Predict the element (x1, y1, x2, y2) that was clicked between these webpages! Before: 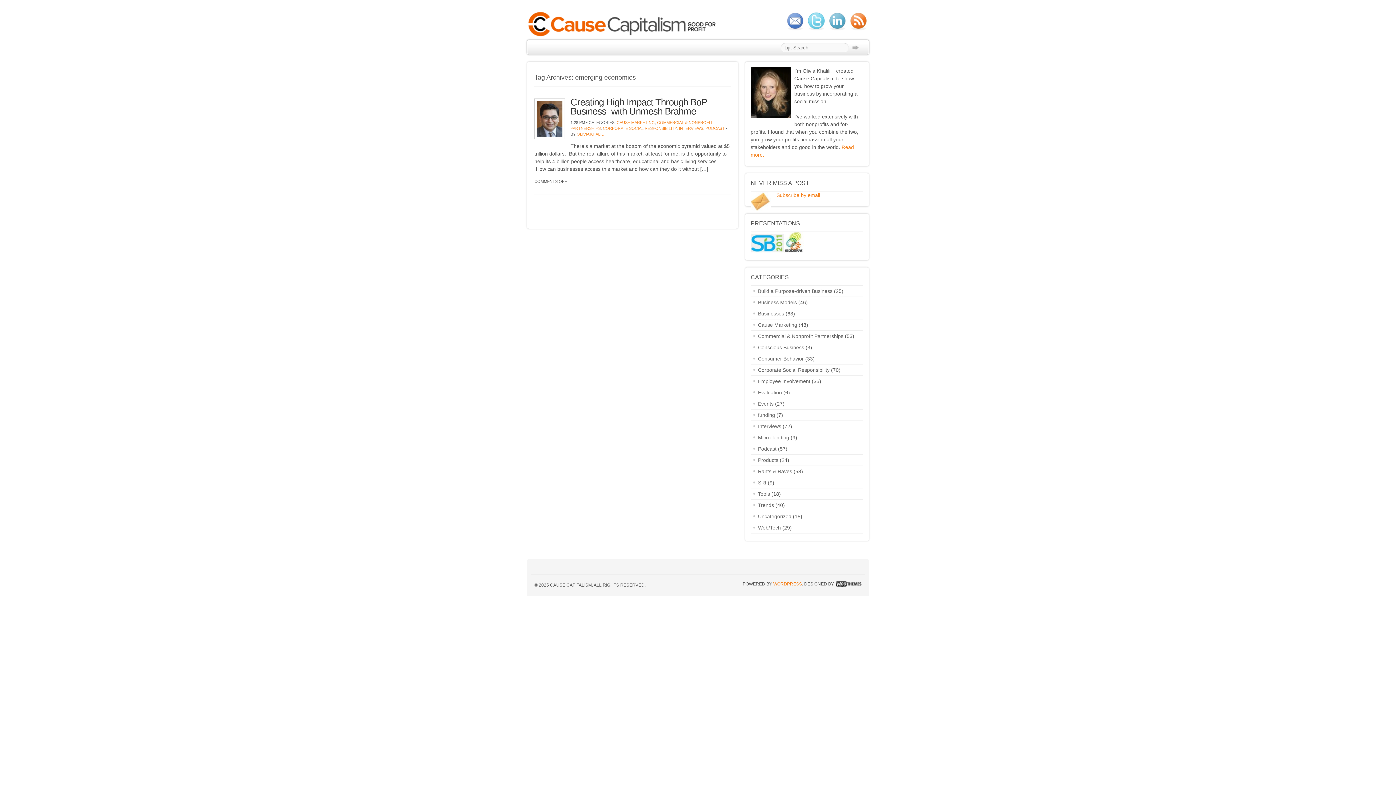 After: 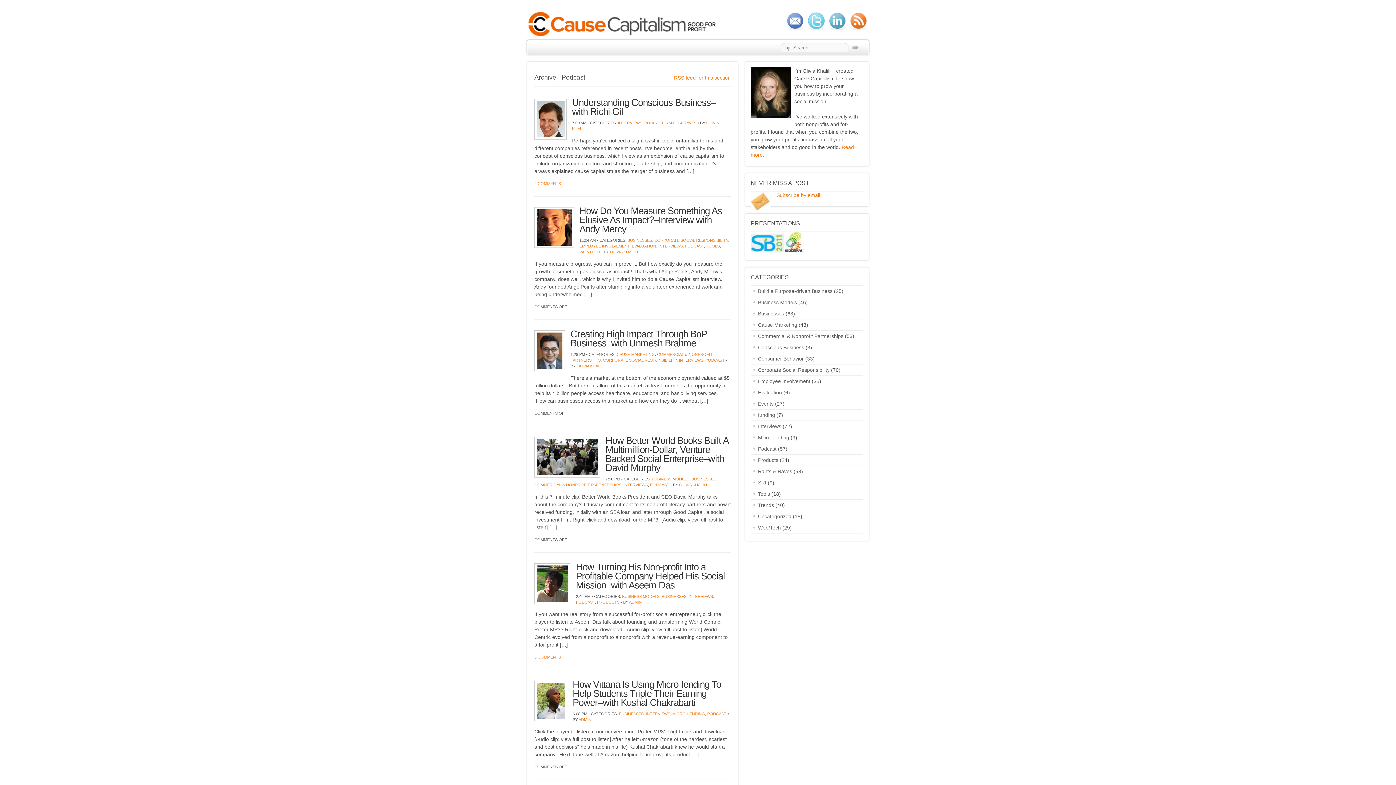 Action: bbox: (750, 446, 776, 452) label: Podcast